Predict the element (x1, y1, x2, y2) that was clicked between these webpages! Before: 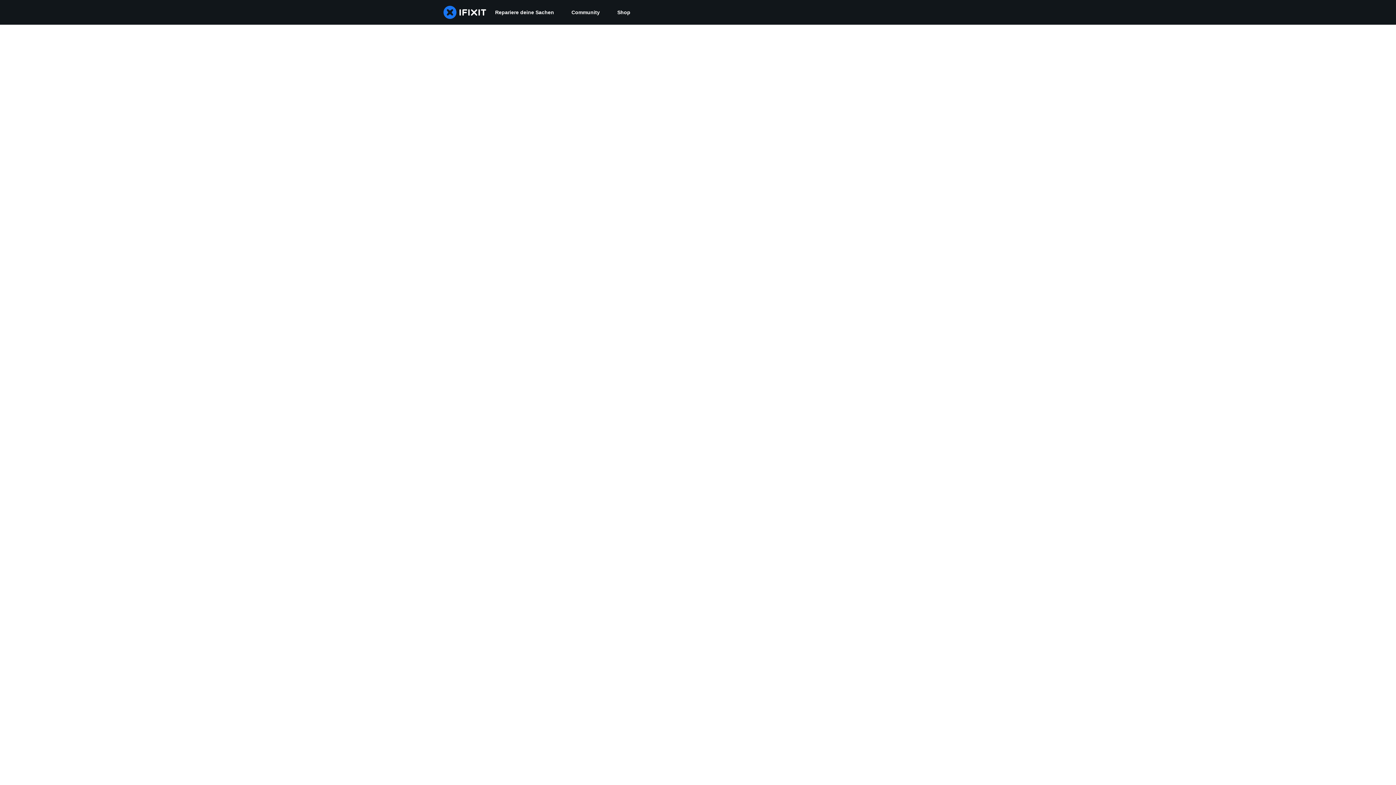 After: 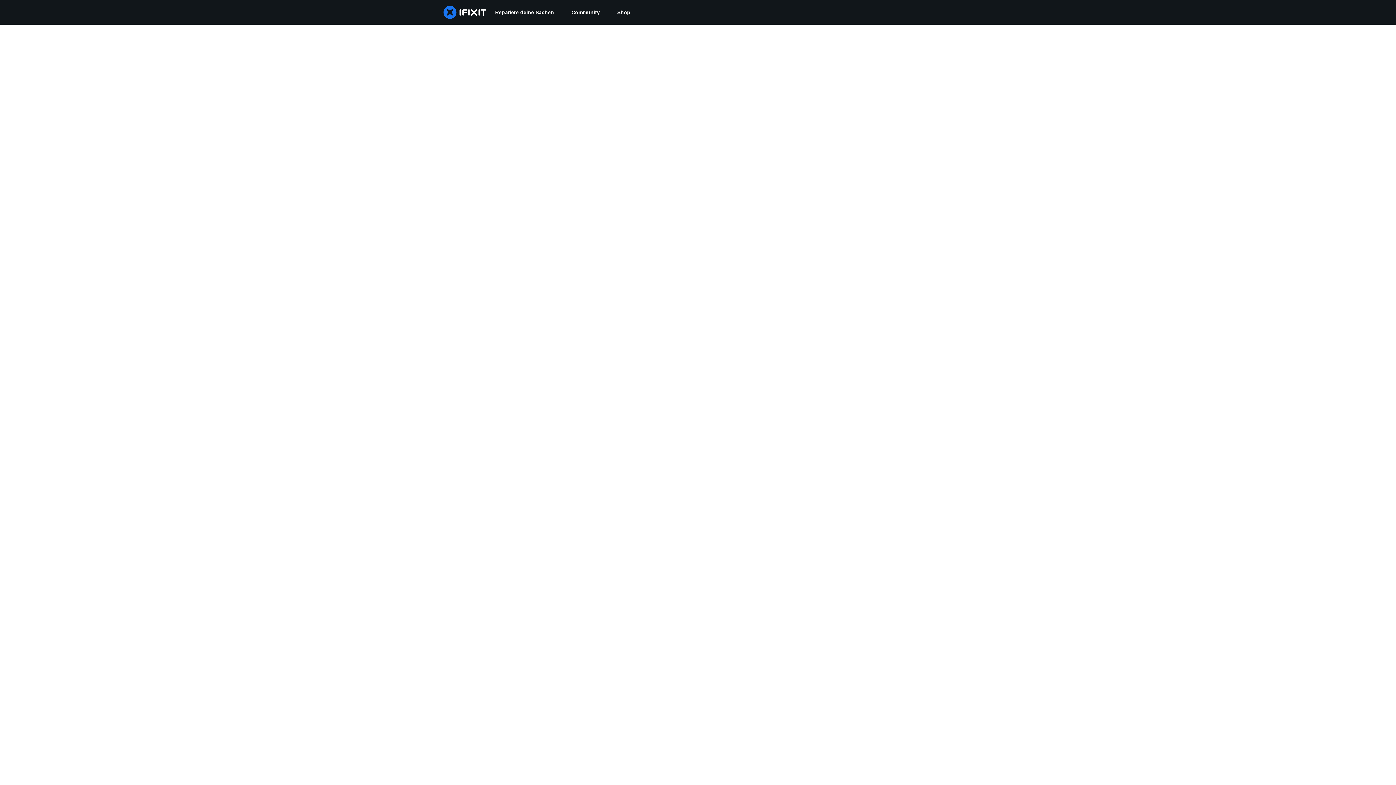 Action: label: Community bbox: (562, 0, 608, 24)